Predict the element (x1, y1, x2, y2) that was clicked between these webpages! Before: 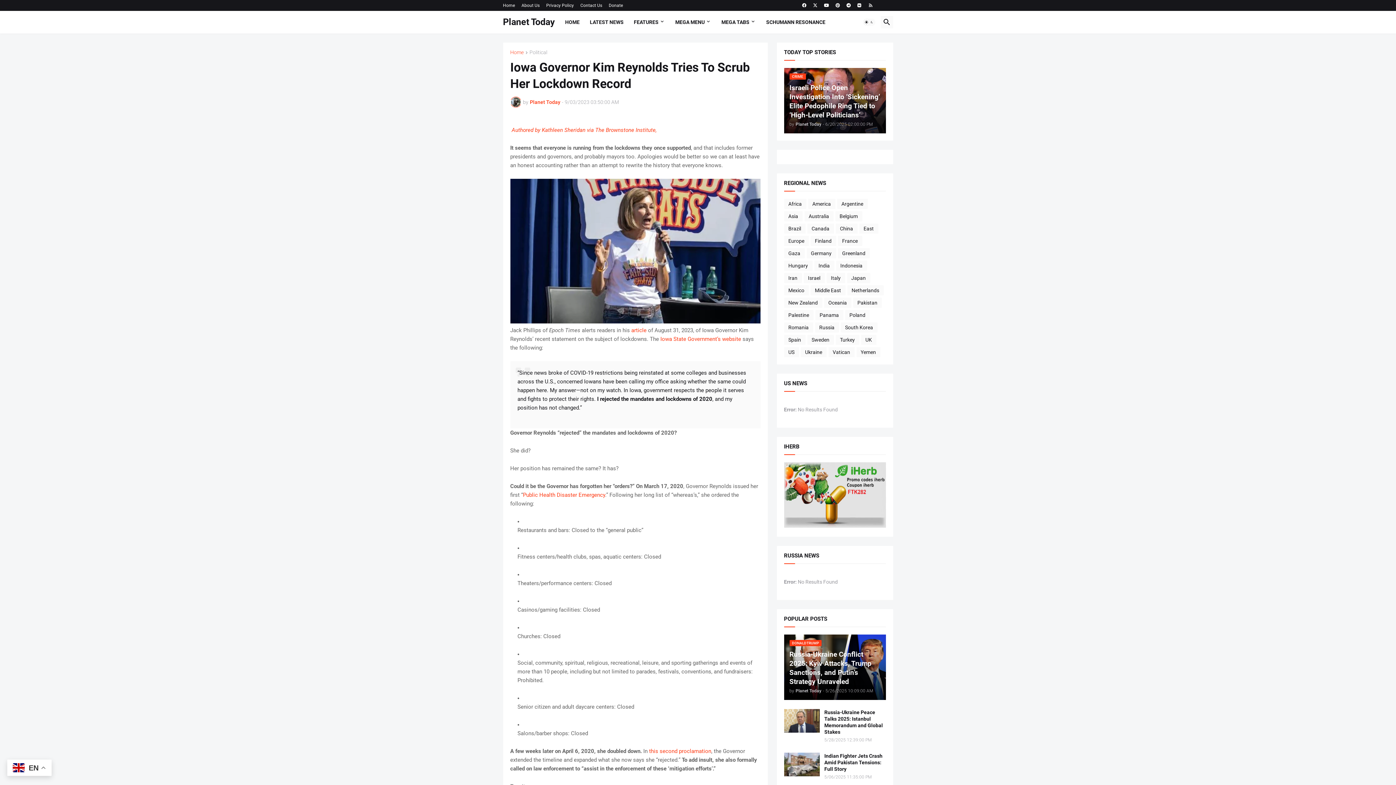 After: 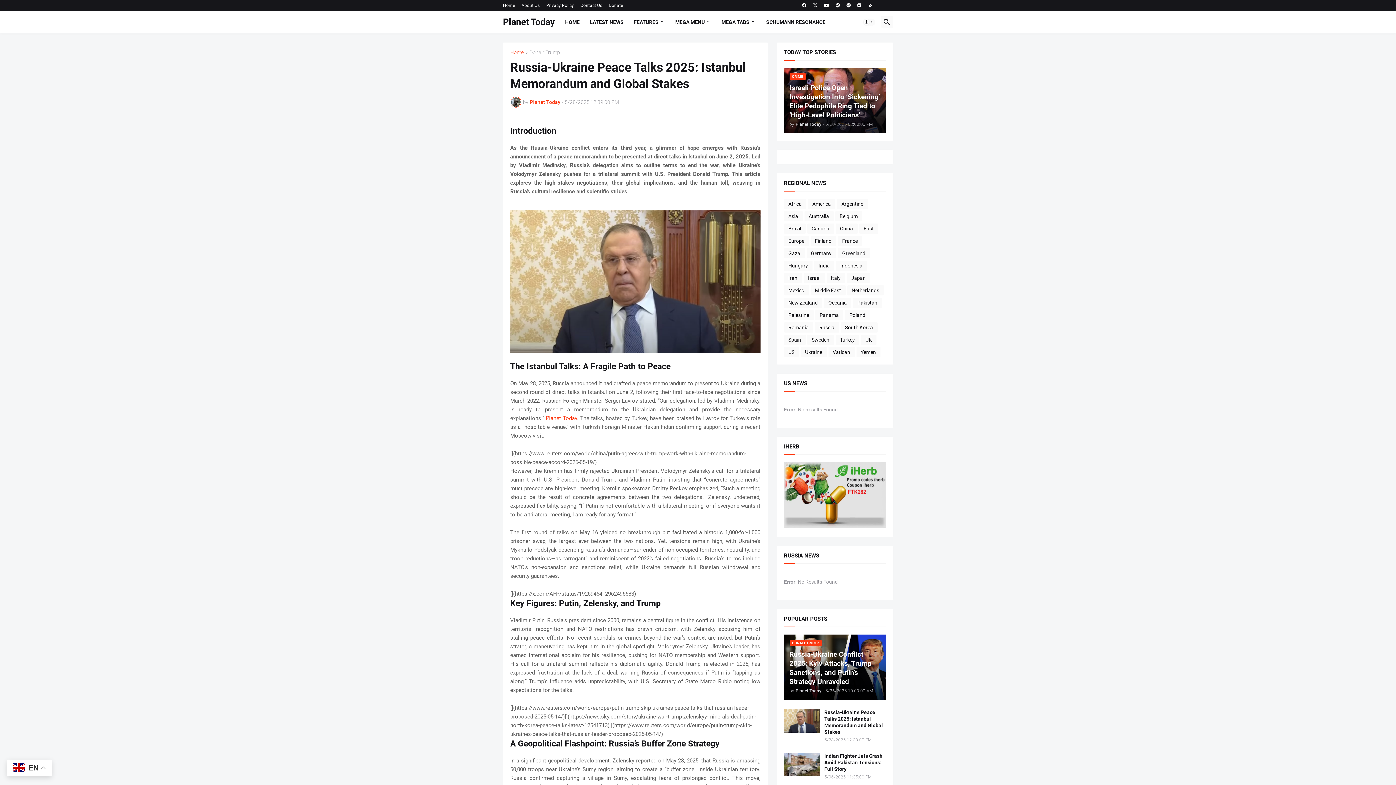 Action: label: Russia-Ukraine Peace Talks 2025: Istanbul Memorandum and Global Stakes bbox: (824, 709, 886, 735)